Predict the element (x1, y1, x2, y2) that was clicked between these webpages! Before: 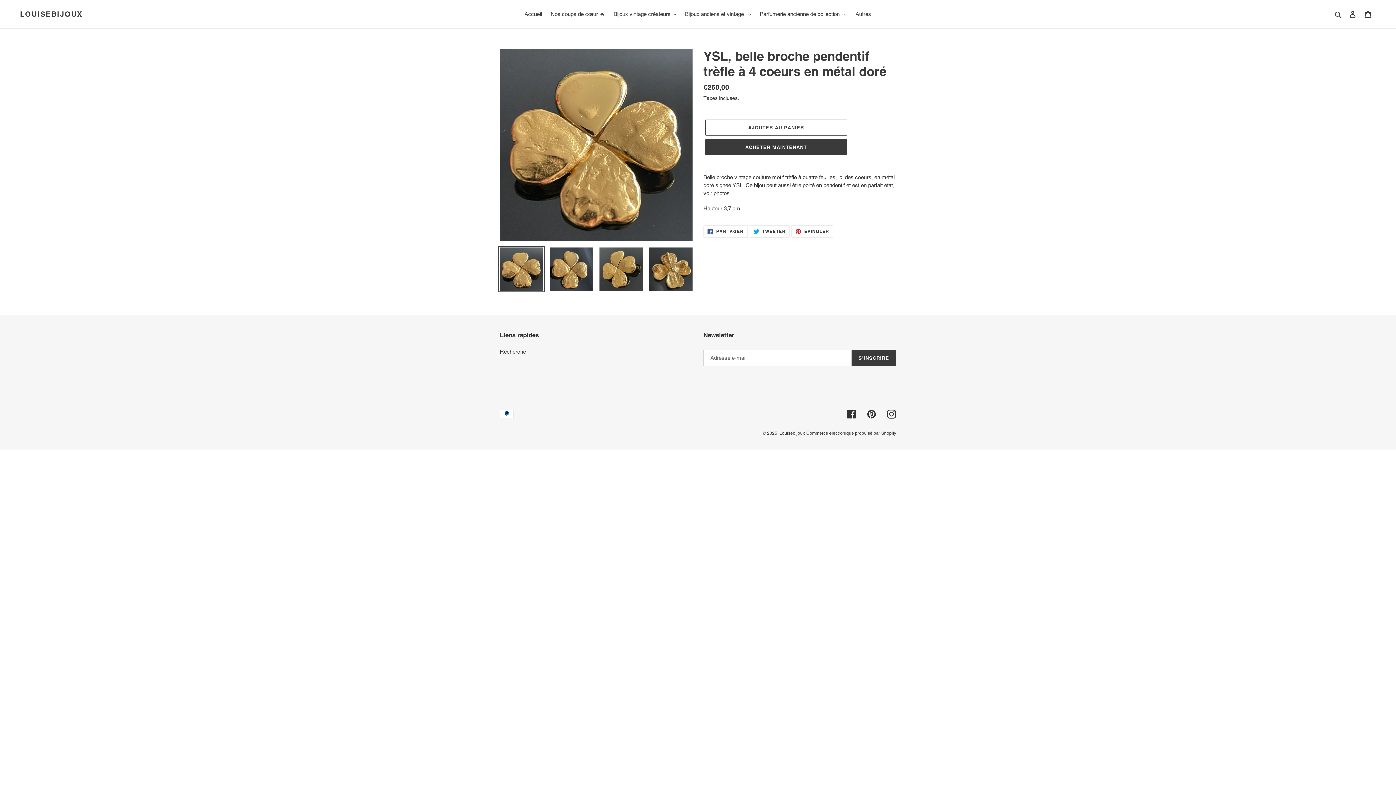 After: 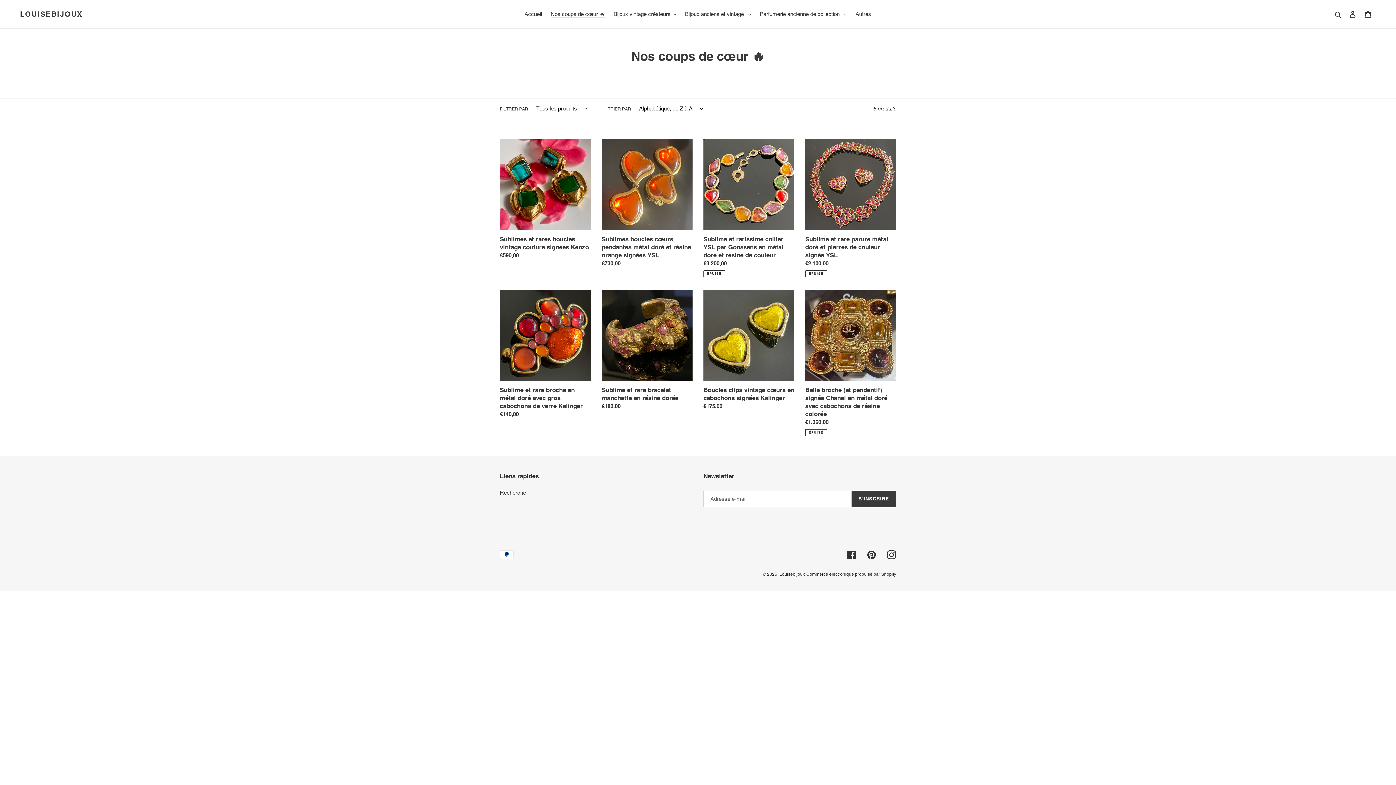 Action: label: Nos coups de cœur 🔥 bbox: (547, 9, 608, 19)